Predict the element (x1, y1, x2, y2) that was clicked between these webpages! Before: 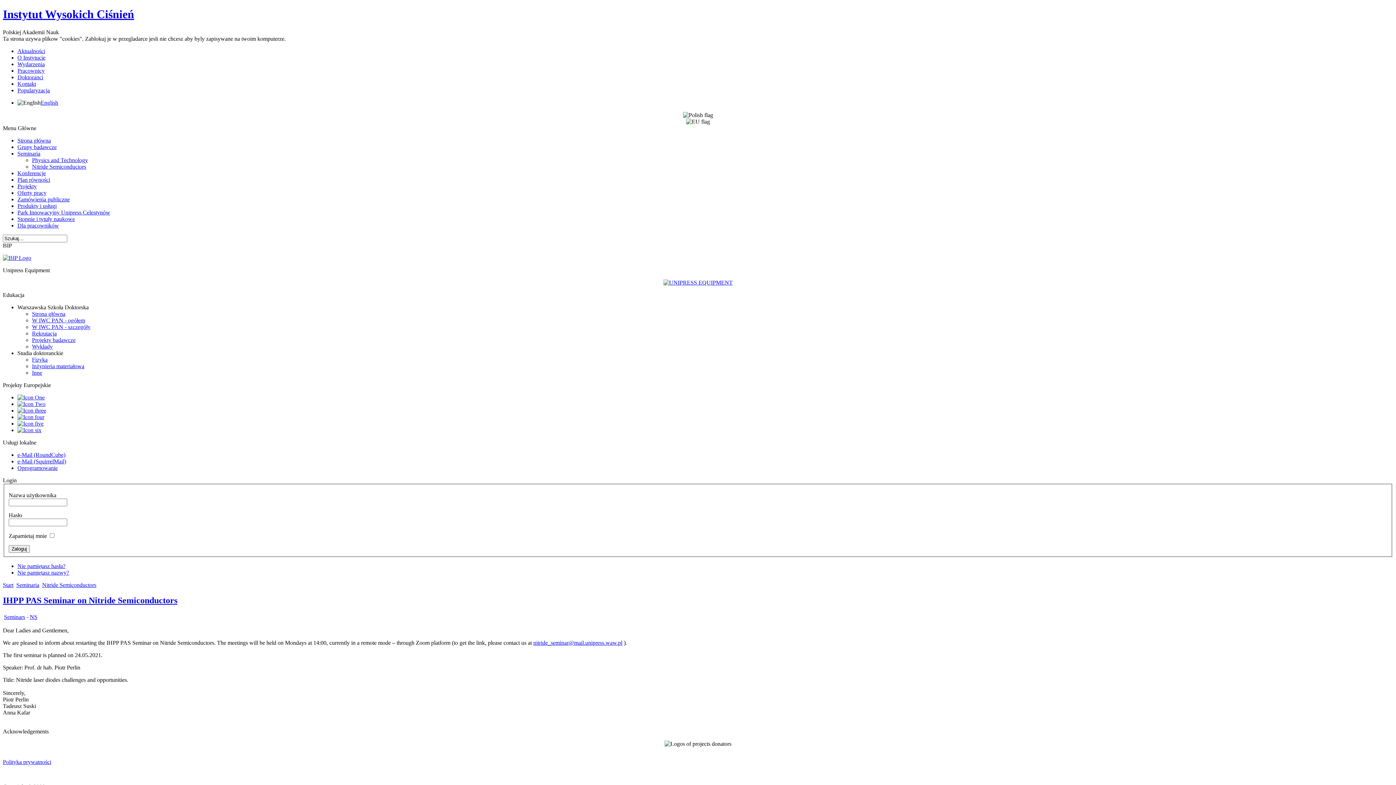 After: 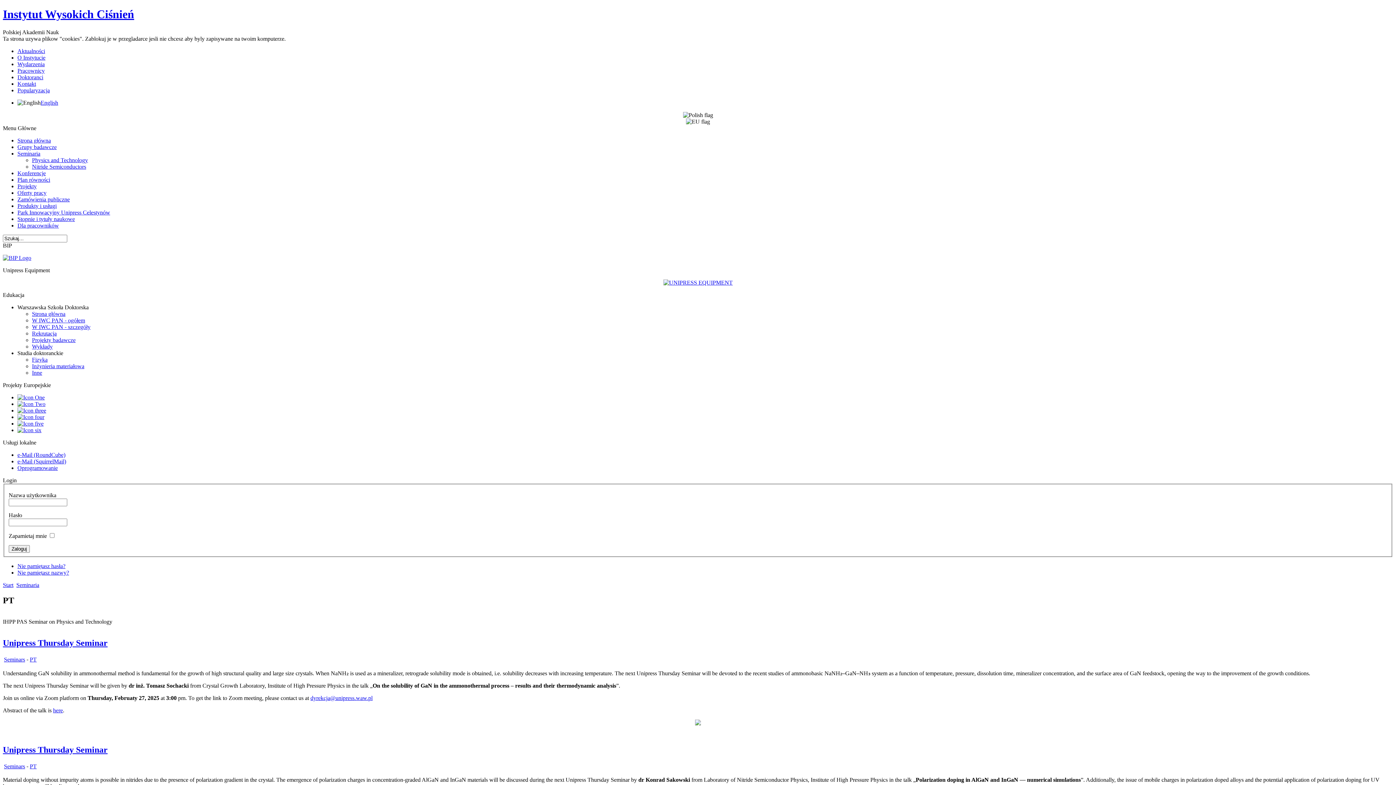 Action: label: Physics and Technology bbox: (32, 157, 88, 163)